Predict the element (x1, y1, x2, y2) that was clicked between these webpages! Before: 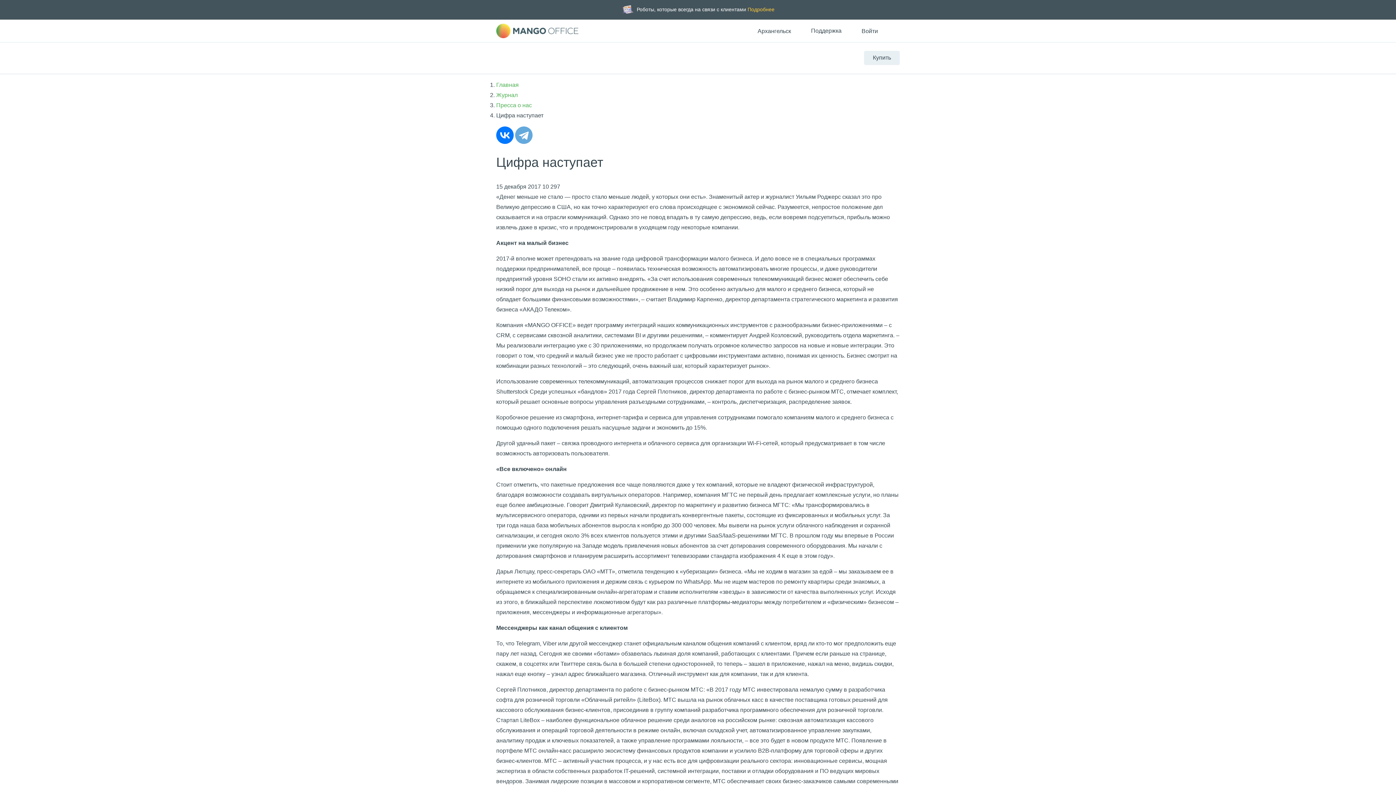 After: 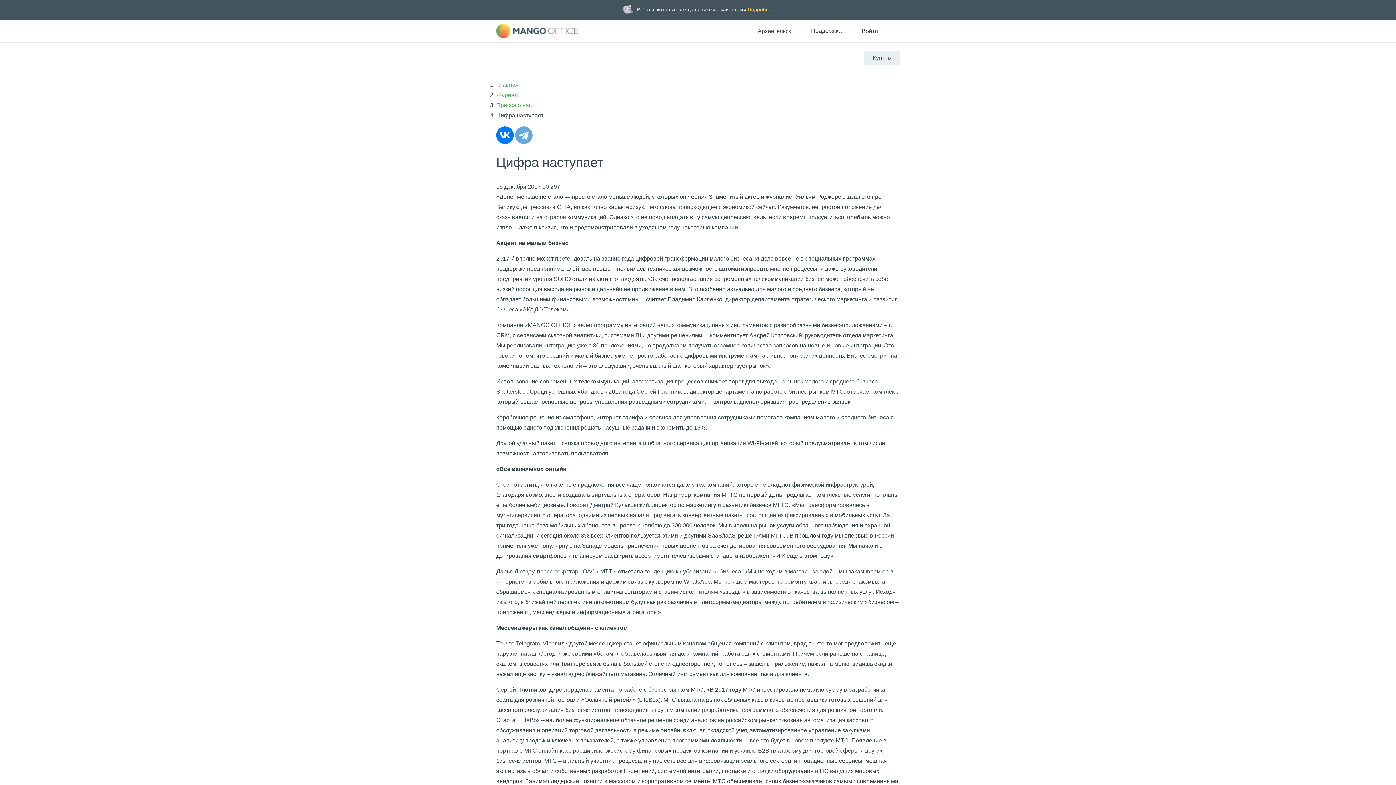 Action: bbox: (686, 25, 737, 36)